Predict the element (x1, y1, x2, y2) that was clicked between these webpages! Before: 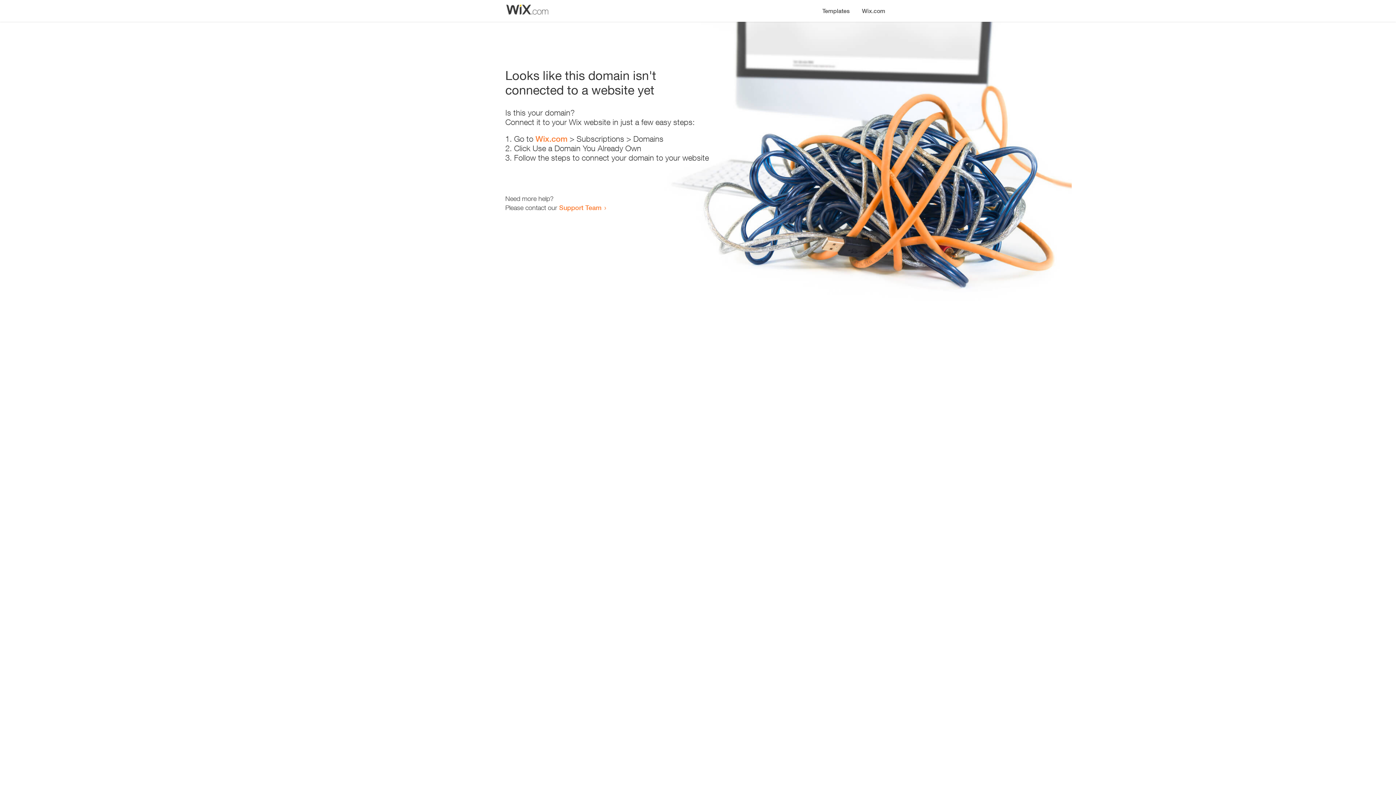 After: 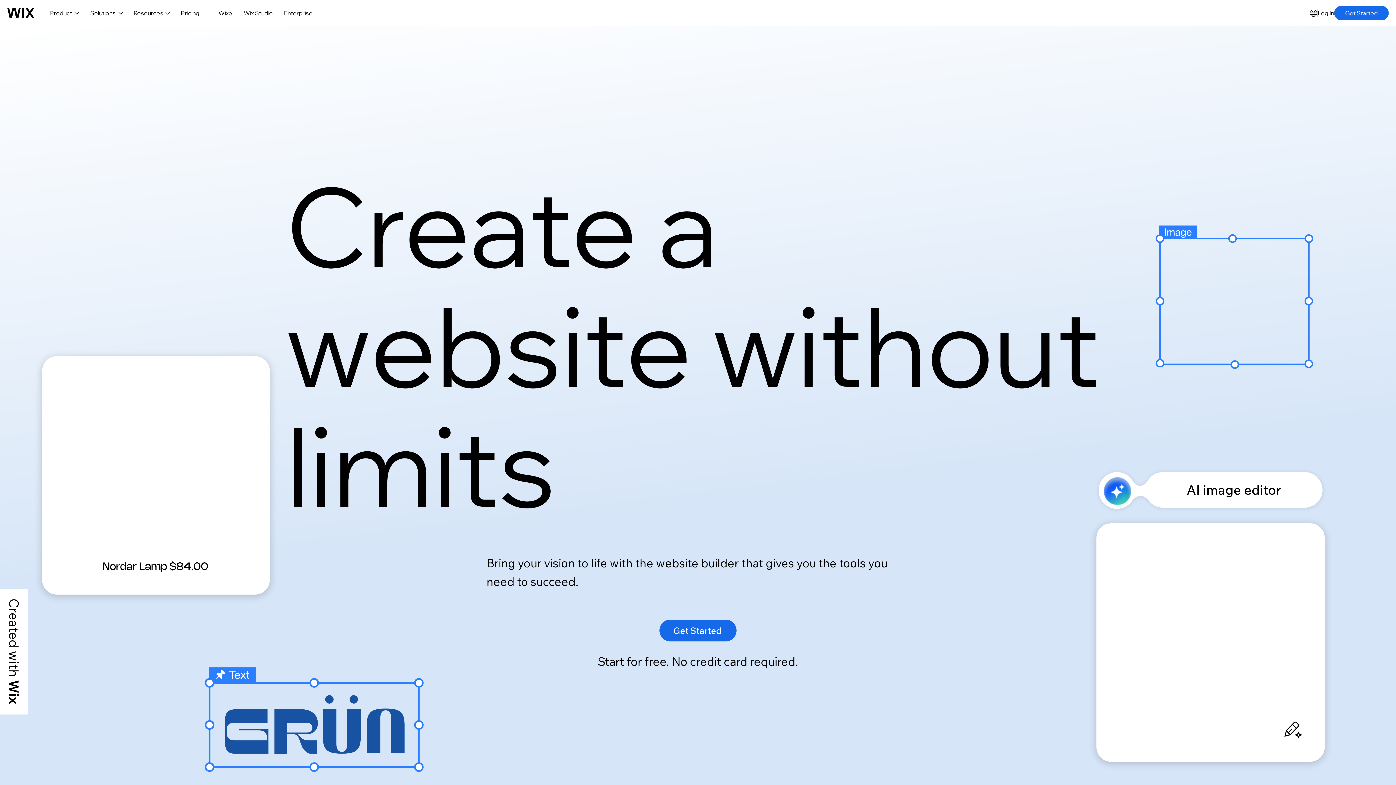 Action: label: Wix.com bbox: (856, 0, 890, 14)